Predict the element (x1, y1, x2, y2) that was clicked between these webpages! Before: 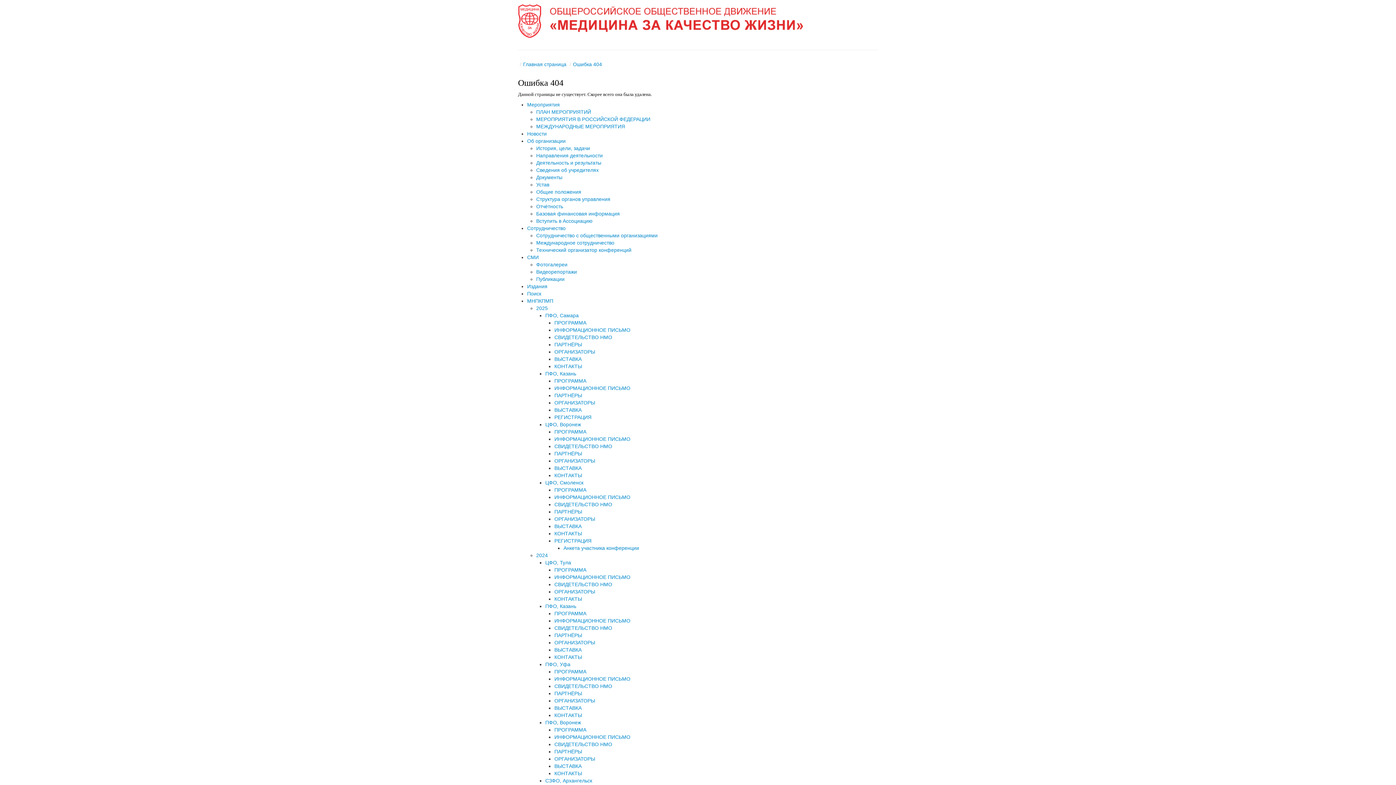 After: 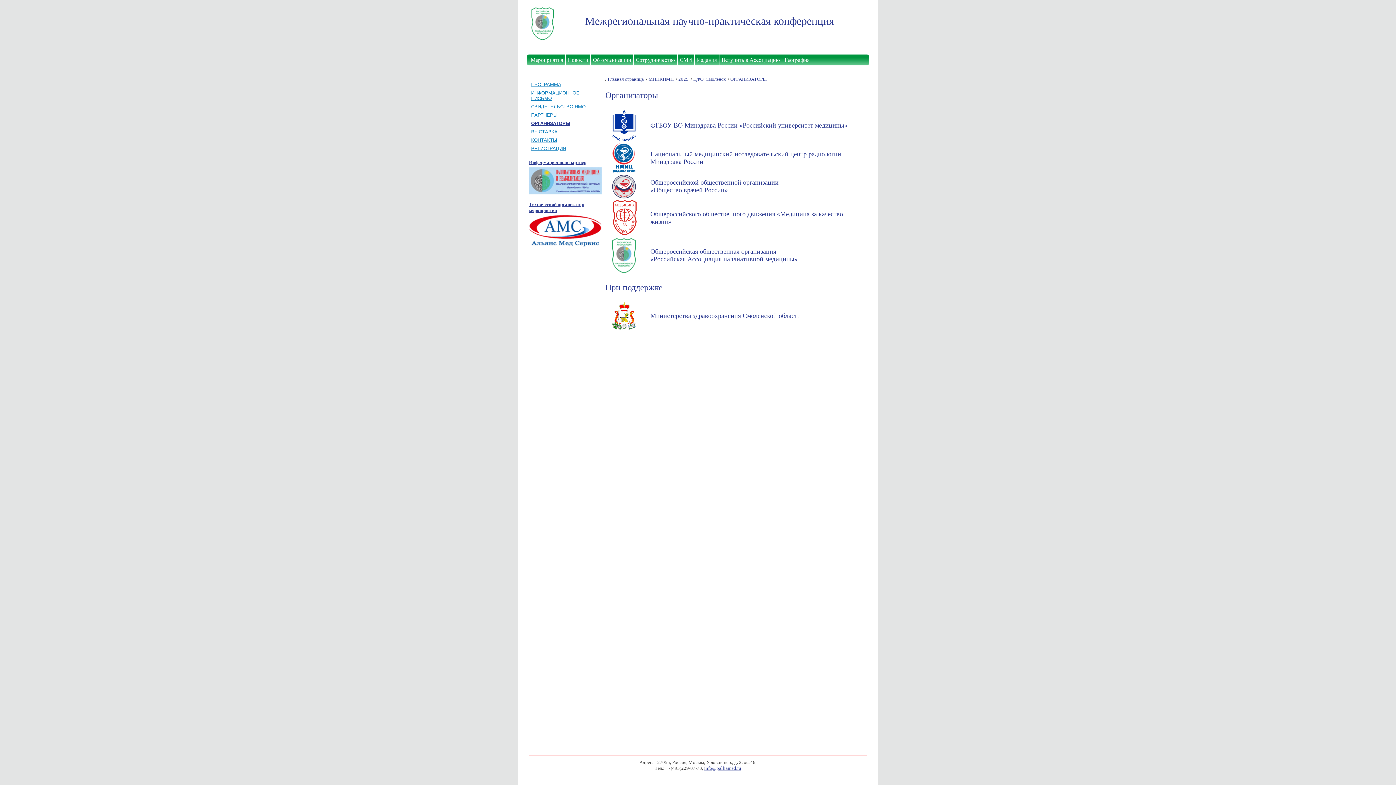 Action: bbox: (554, 516, 595, 522) label: ОРГАНИЗАТОРЫ